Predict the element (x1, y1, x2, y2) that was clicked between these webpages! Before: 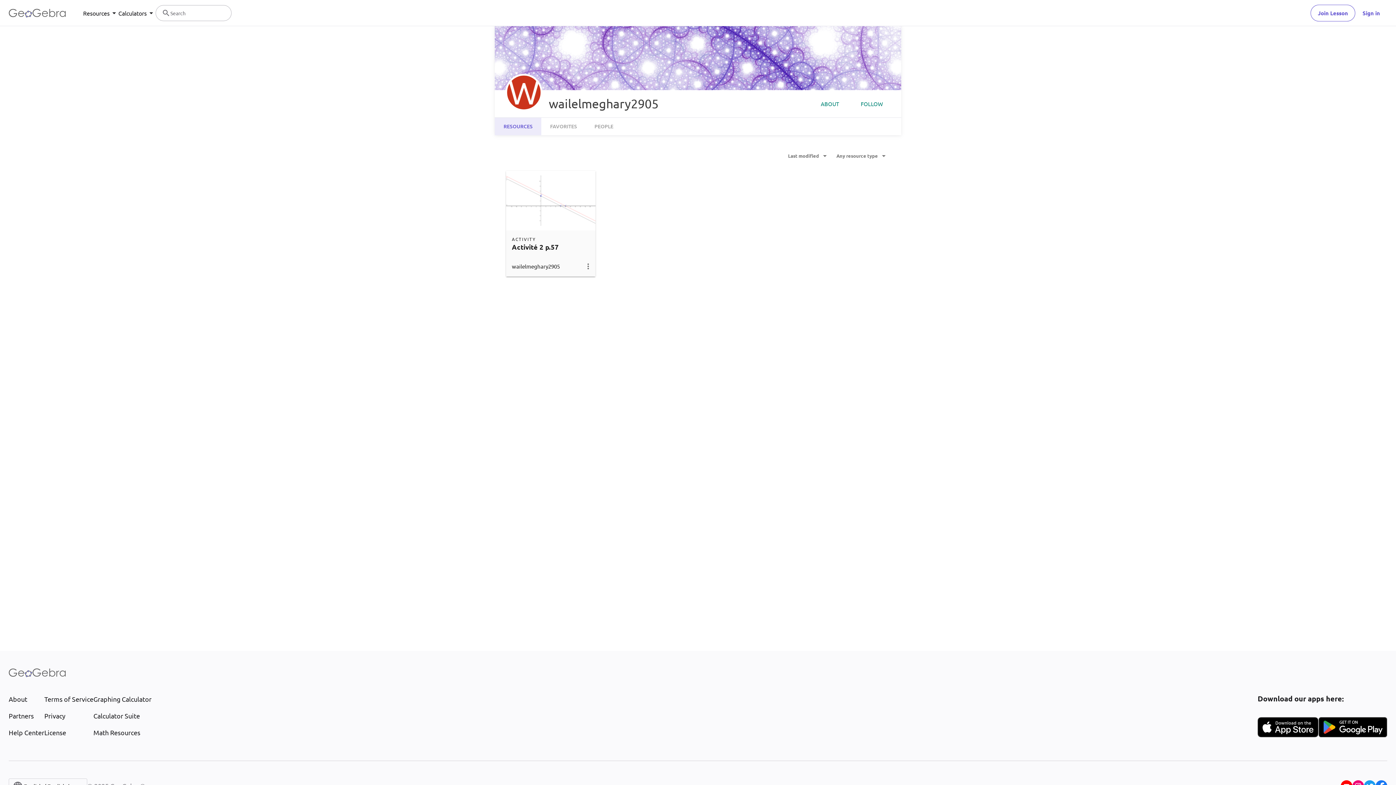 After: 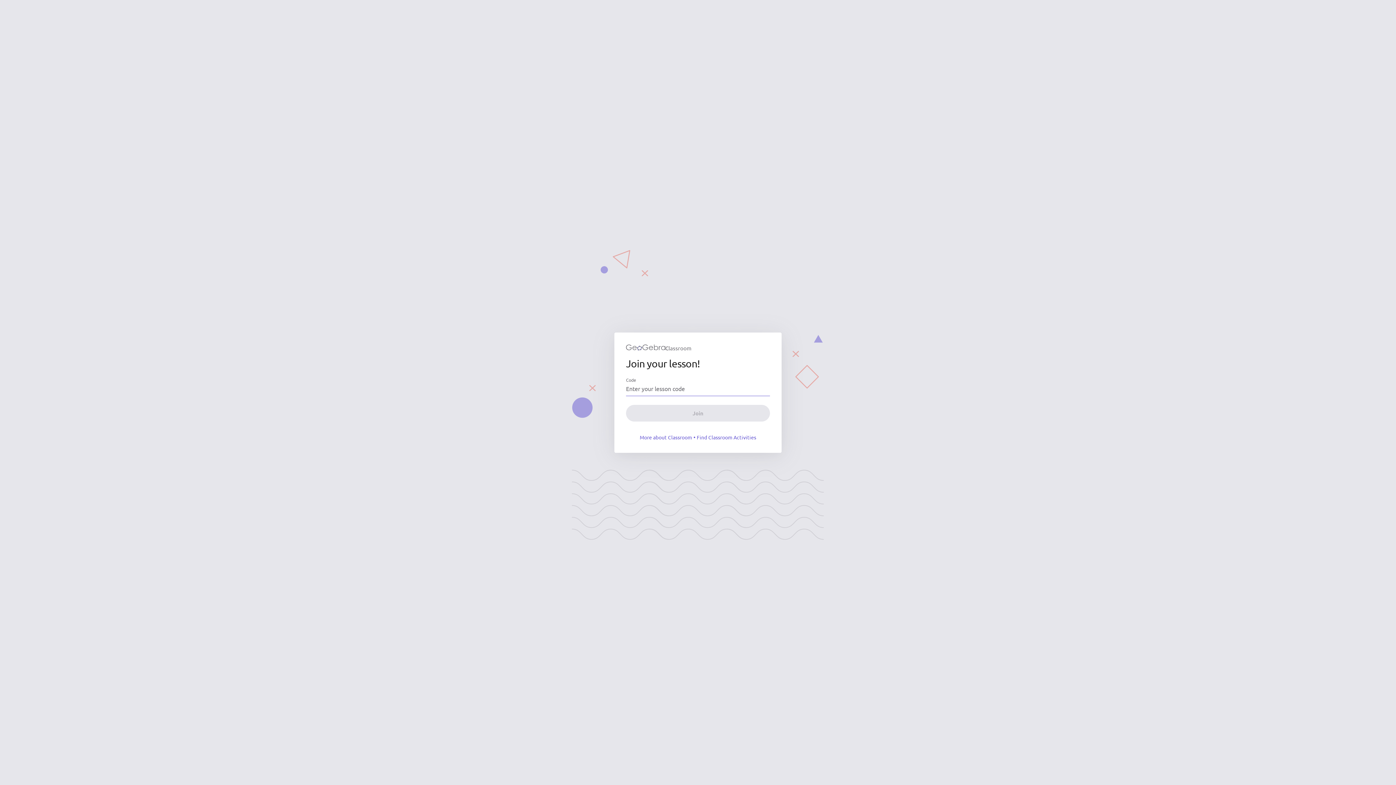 Action: bbox: (1310, 4, 1355, 21) label: Join Lesson